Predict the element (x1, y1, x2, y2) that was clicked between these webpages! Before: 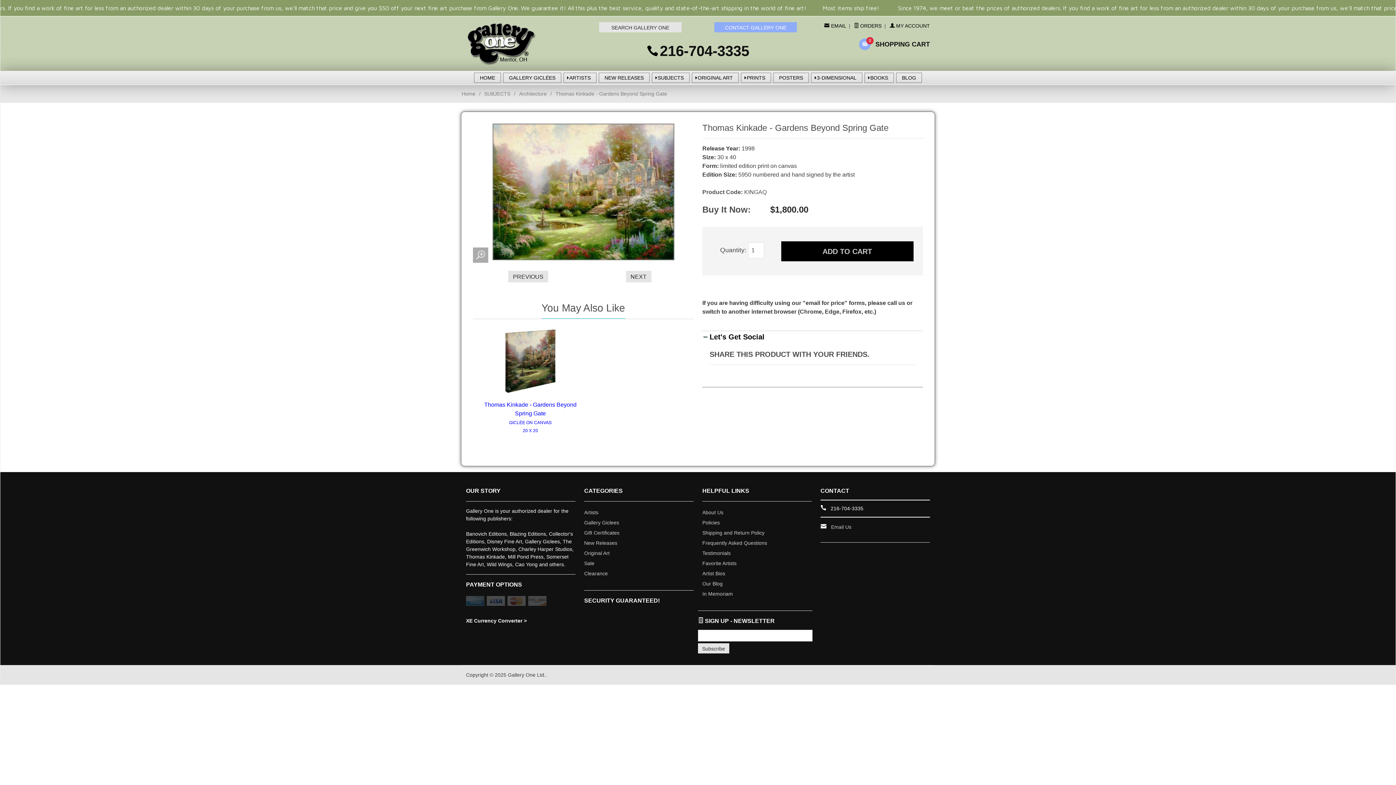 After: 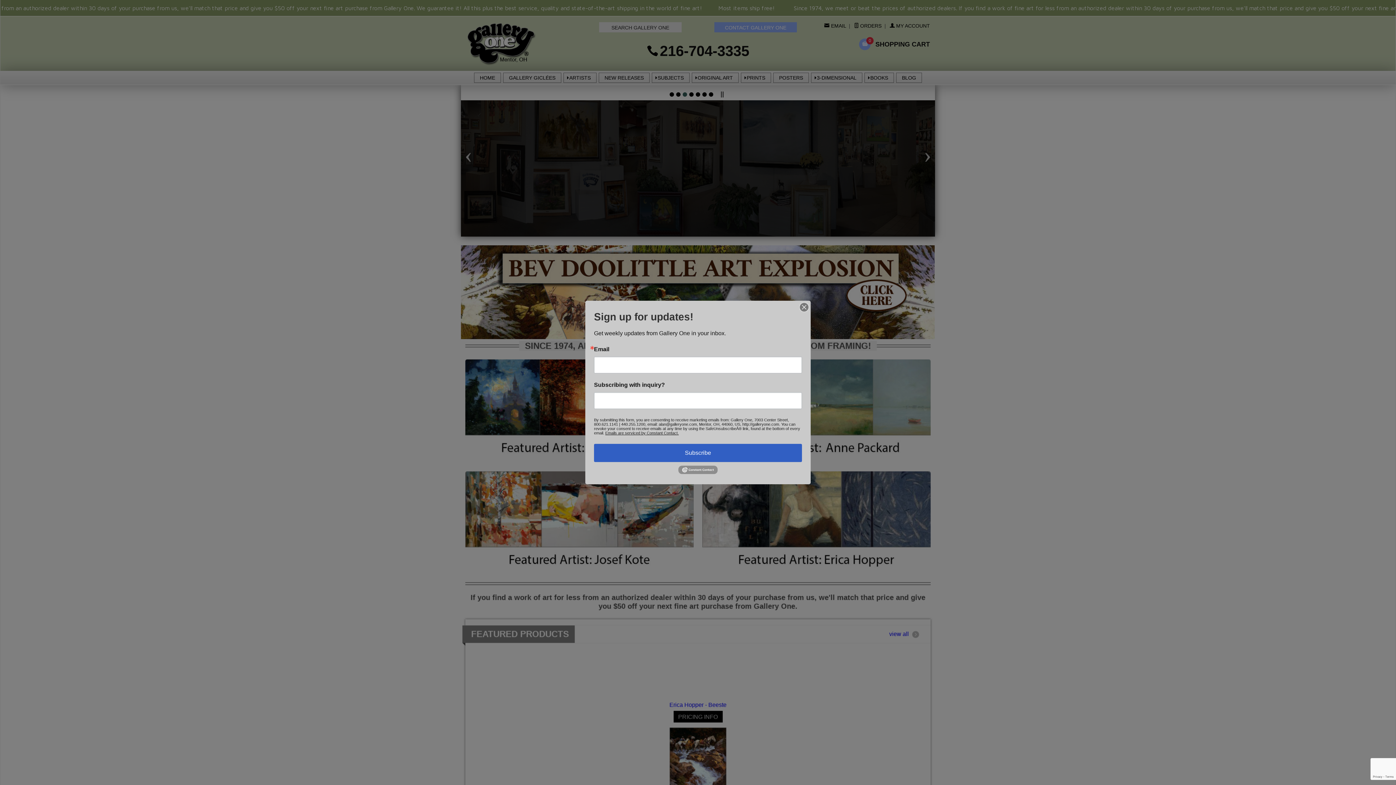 Action: label: Home bbox: (461, 90, 475, 96)